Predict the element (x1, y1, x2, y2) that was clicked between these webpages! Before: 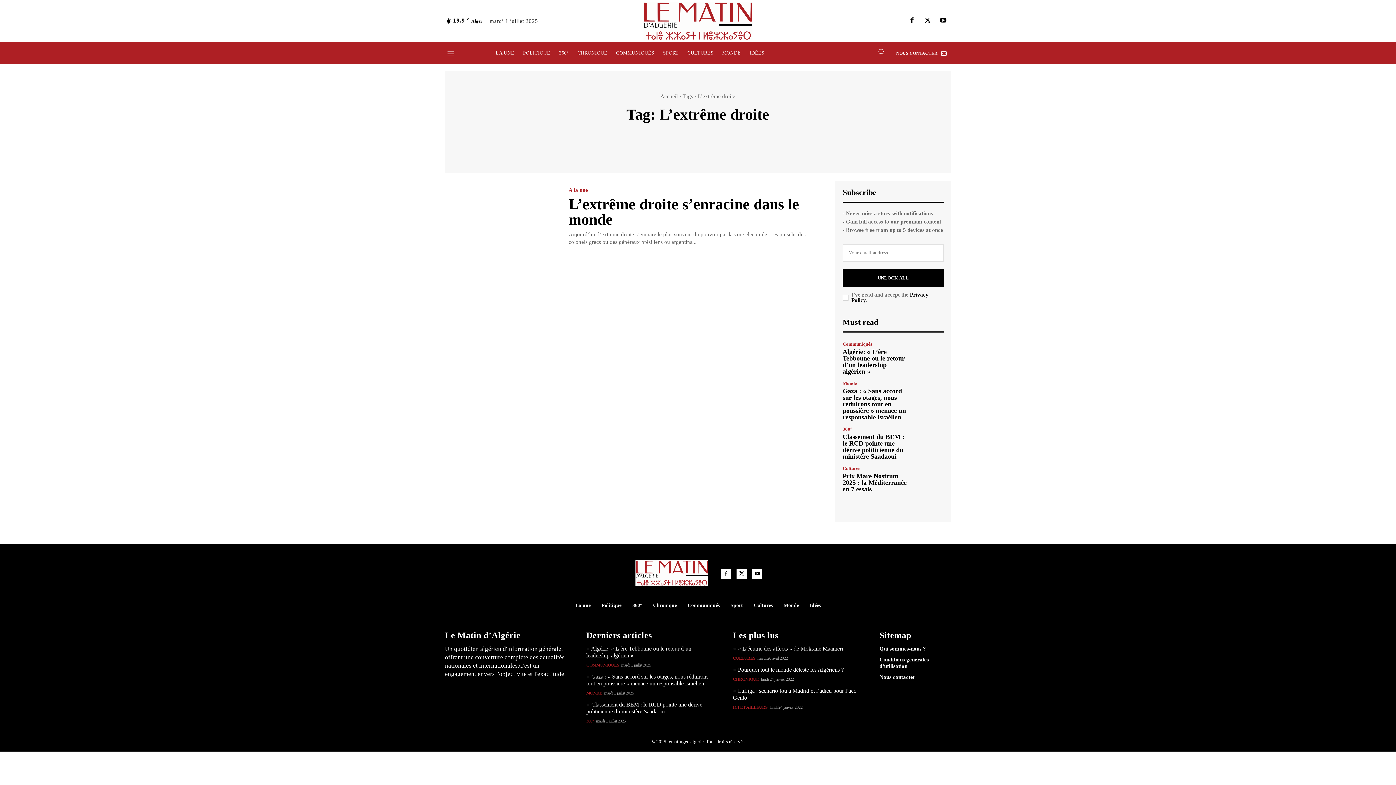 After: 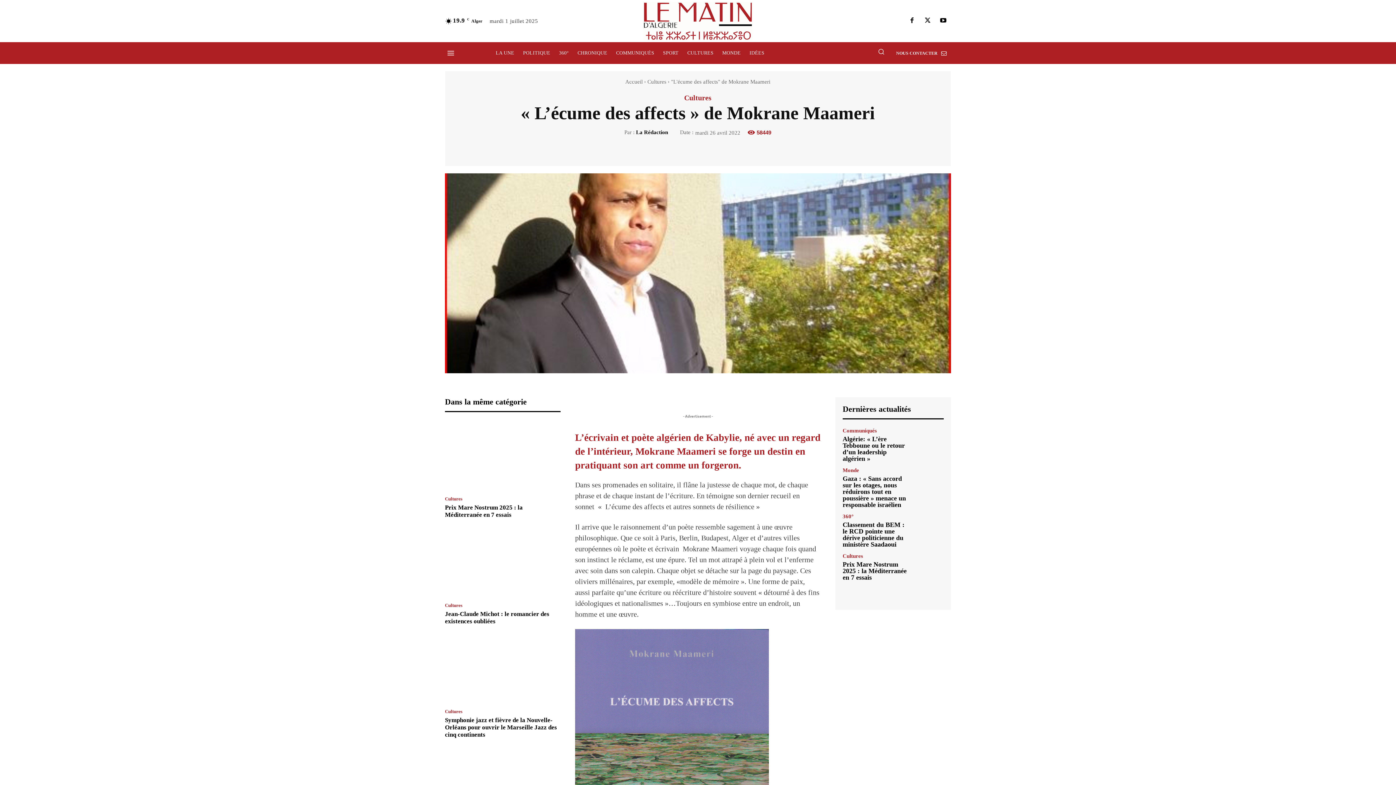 Action: label: « L’écume des affects » de Mokrane Maameri bbox: (738, 645, 843, 651)